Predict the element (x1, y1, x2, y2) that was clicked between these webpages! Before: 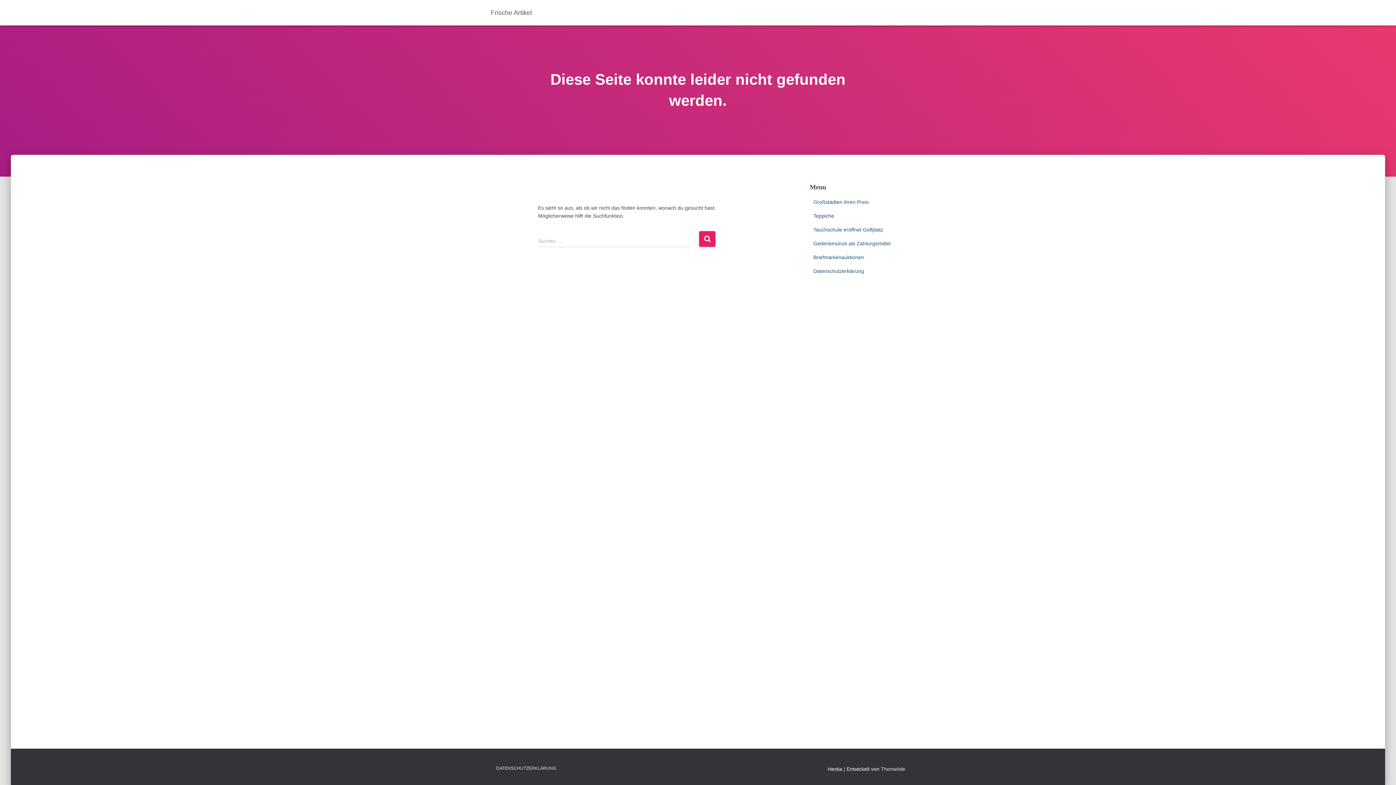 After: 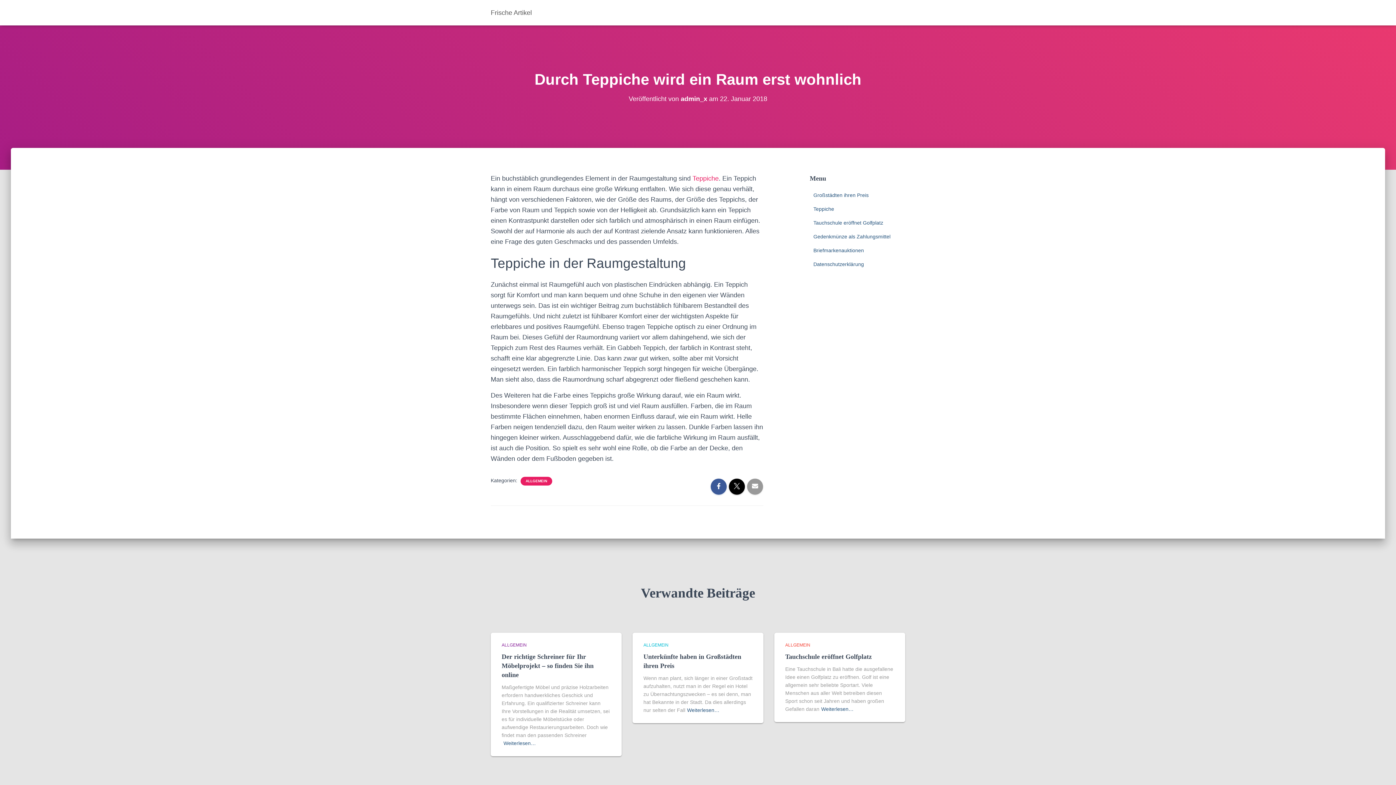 Action: bbox: (813, 213, 834, 218) label: Teppiche